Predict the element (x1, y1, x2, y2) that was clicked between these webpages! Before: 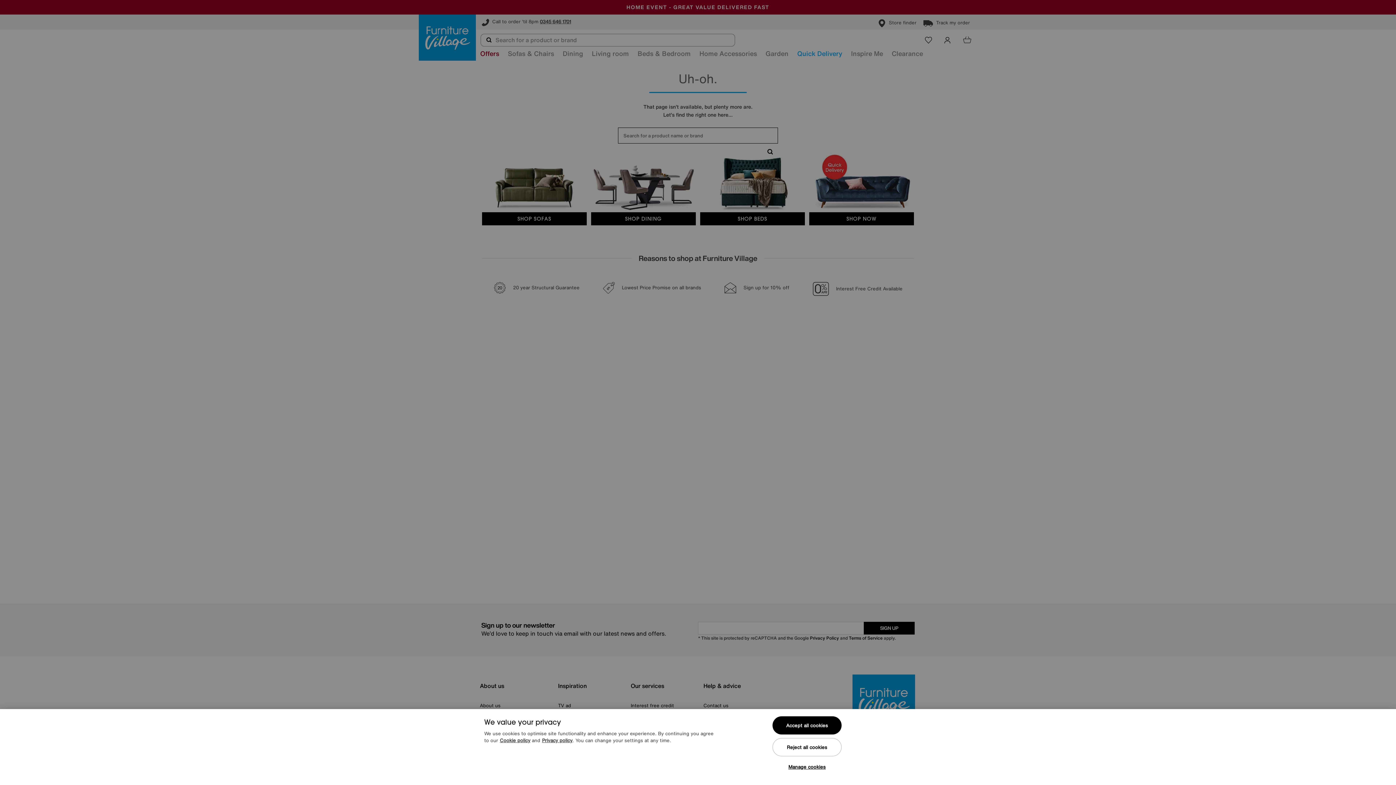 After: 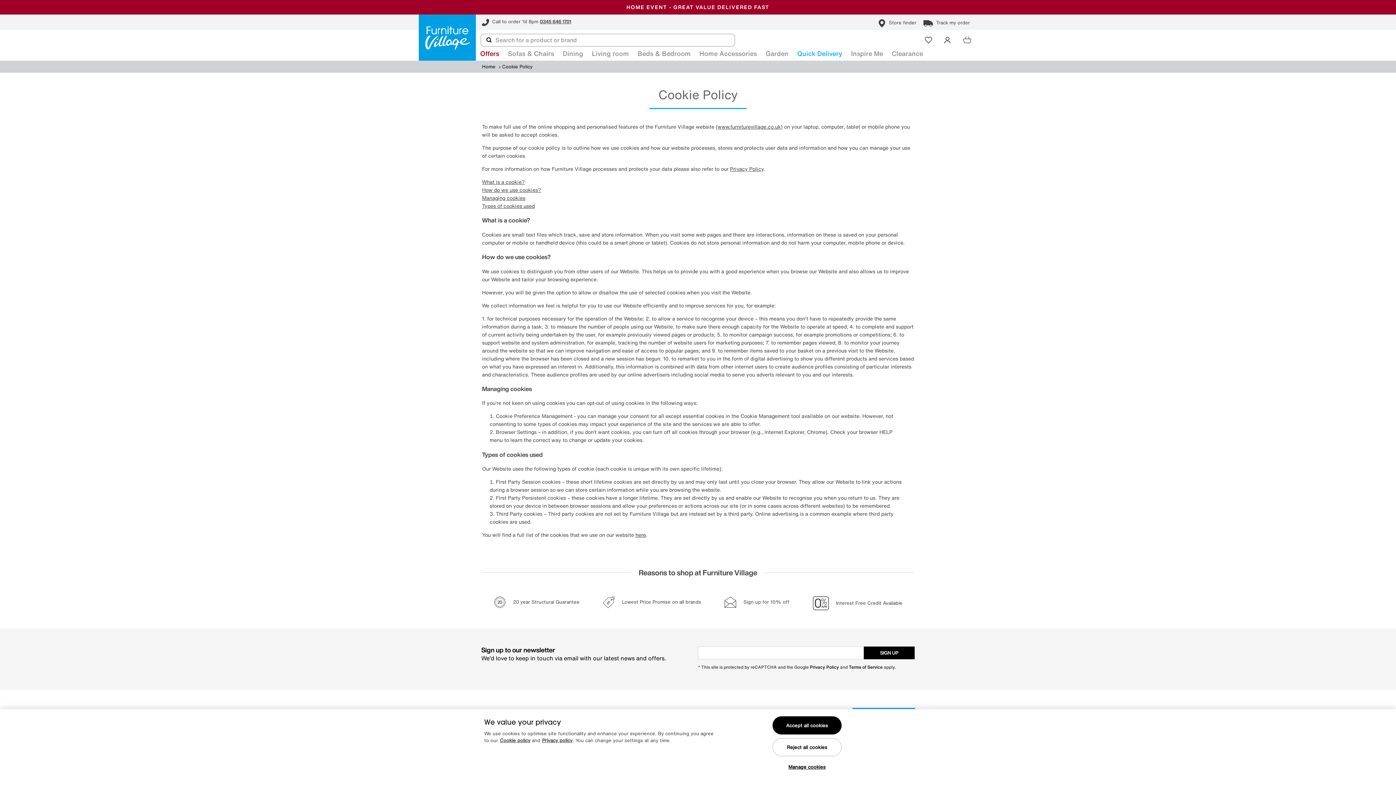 Action: label: Cookie policy bbox: (500, 737, 530, 744)